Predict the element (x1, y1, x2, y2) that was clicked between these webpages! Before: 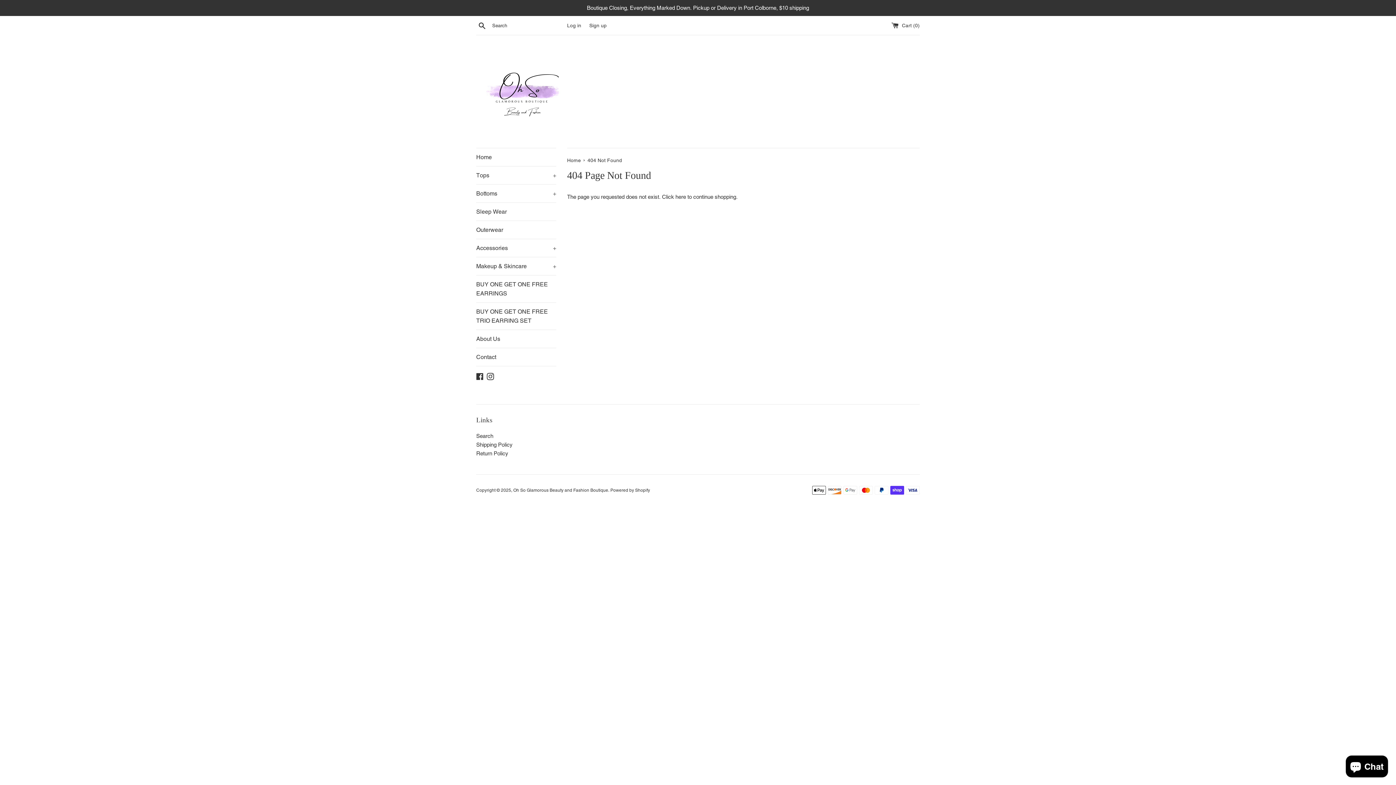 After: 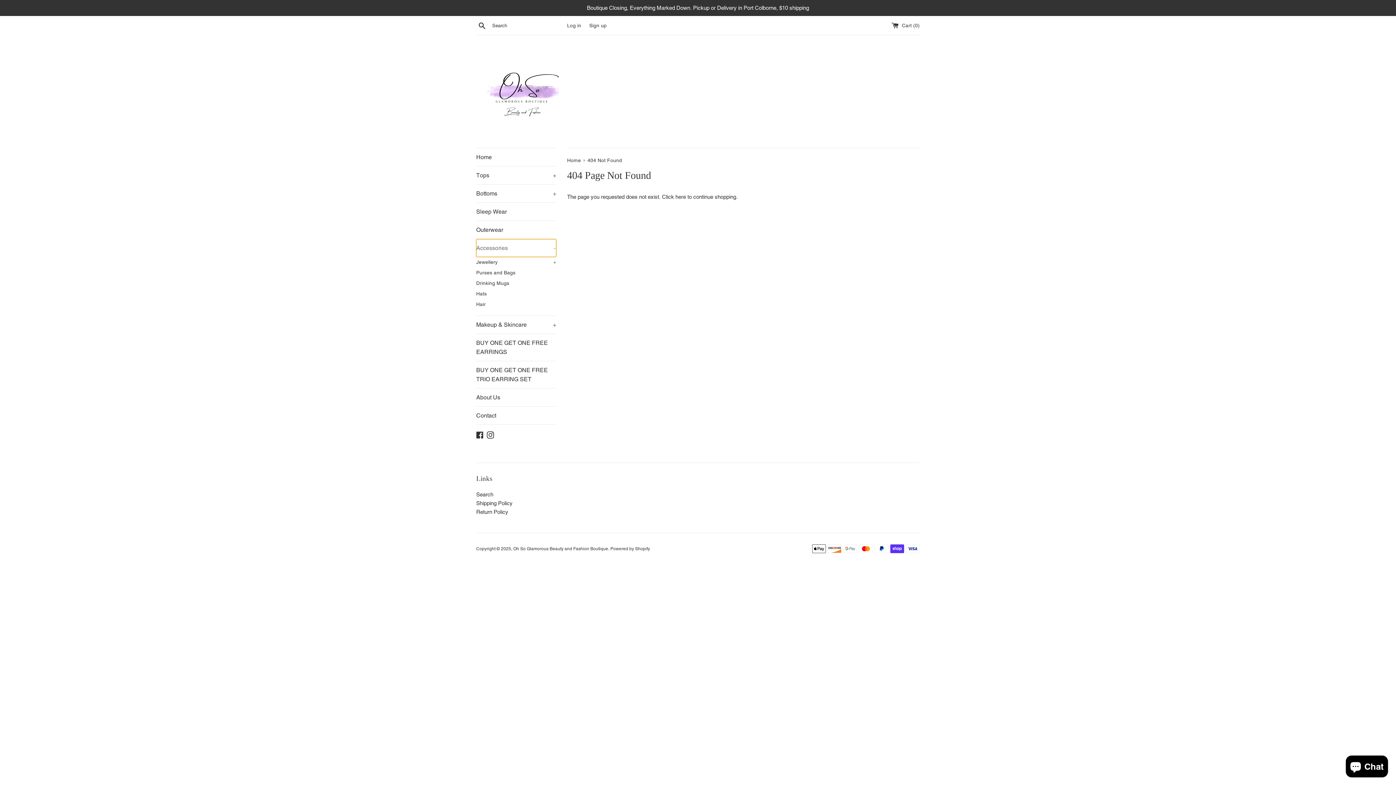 Action: label: Accessories
+ bbox: (476, 239, 556, 257)